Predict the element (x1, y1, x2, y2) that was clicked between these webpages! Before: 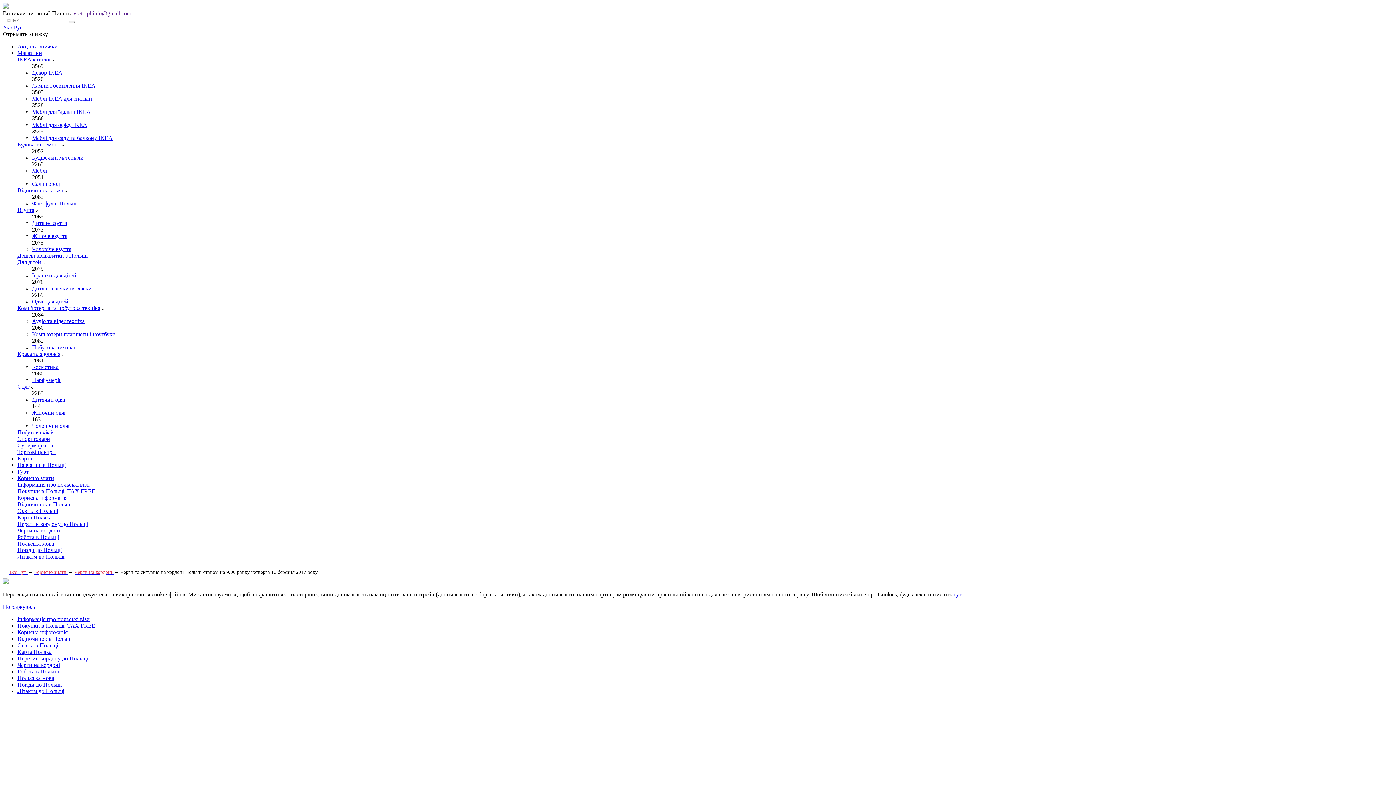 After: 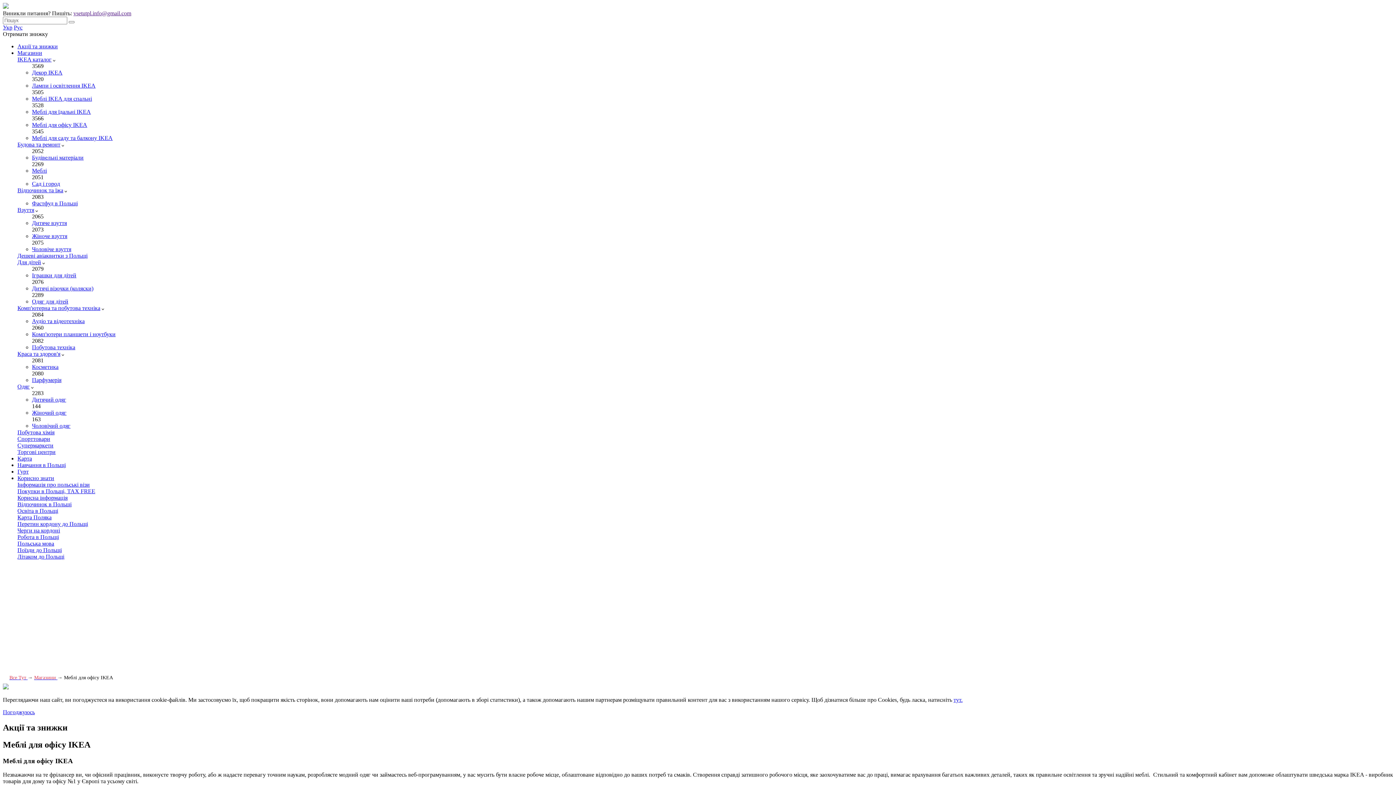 Action: bbox: (32, 121, 87, 128) label: Меблі для офісу IKEA